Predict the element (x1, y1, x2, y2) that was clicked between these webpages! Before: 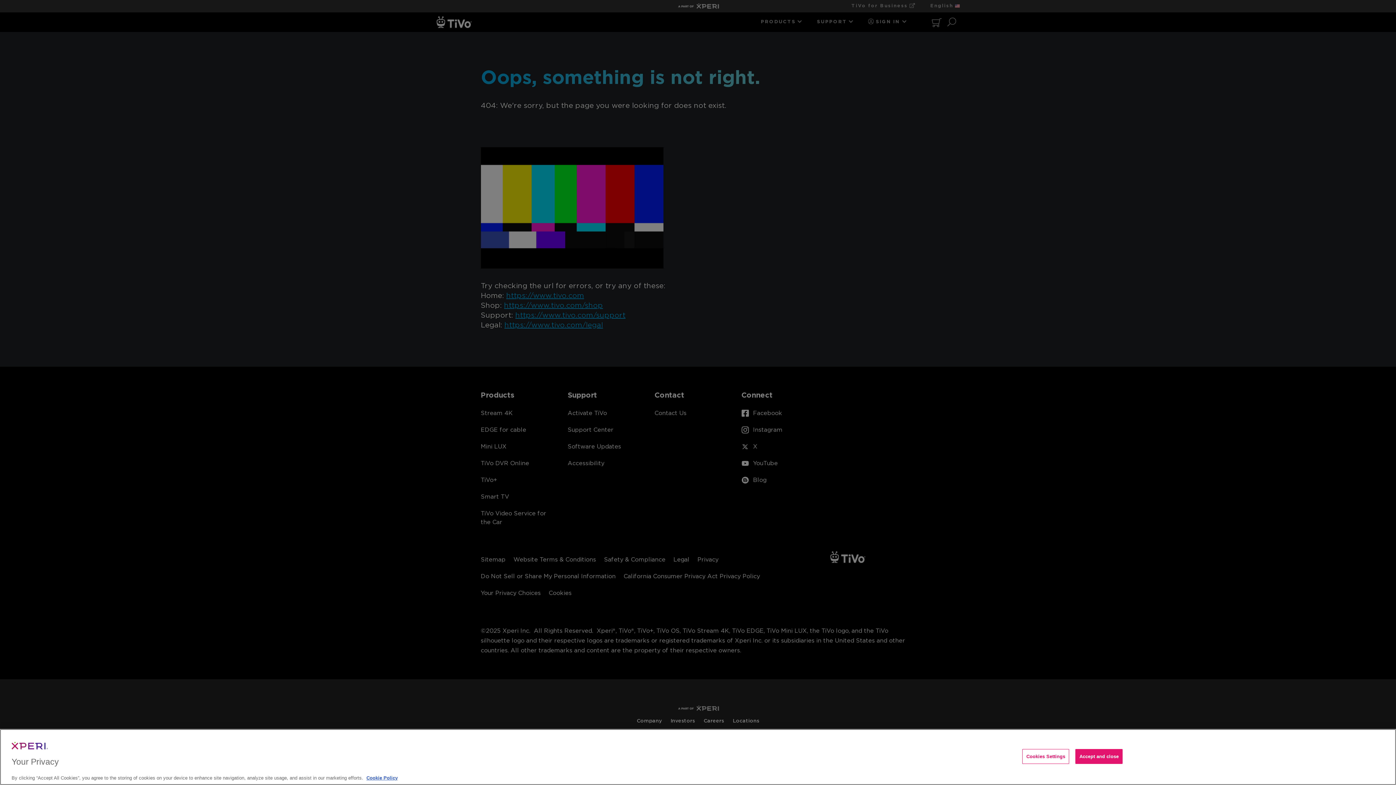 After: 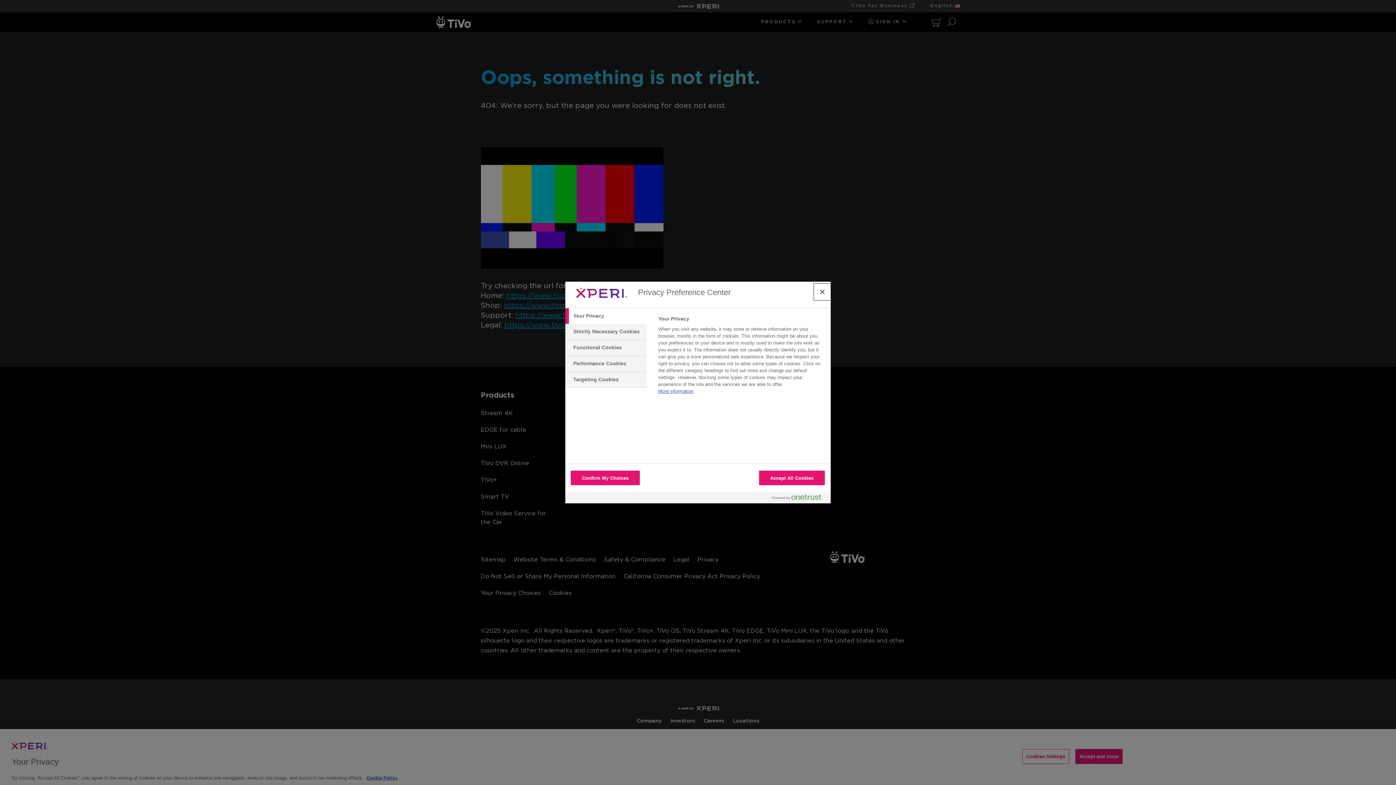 Action: label: Cookies Settings bbox: (1022, 749, 1069, 764)